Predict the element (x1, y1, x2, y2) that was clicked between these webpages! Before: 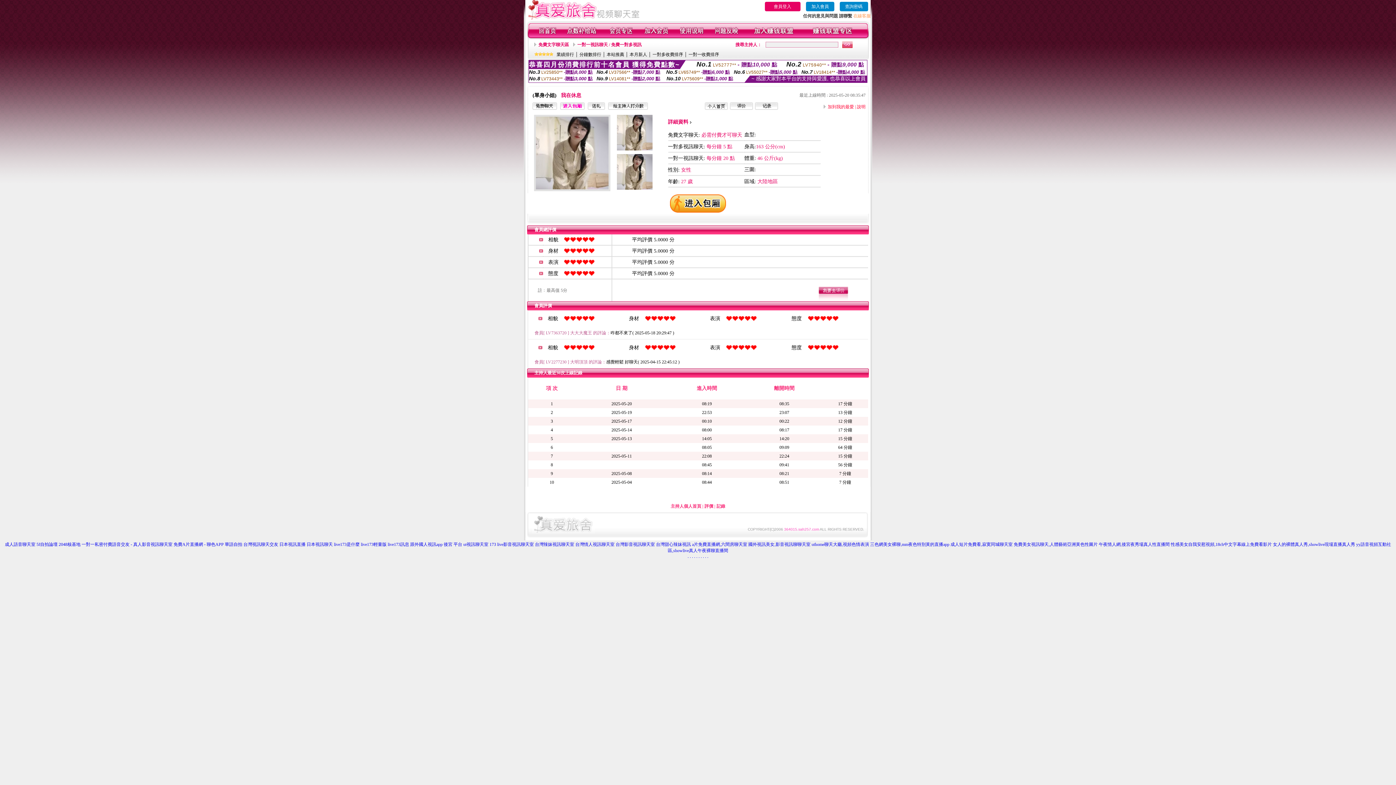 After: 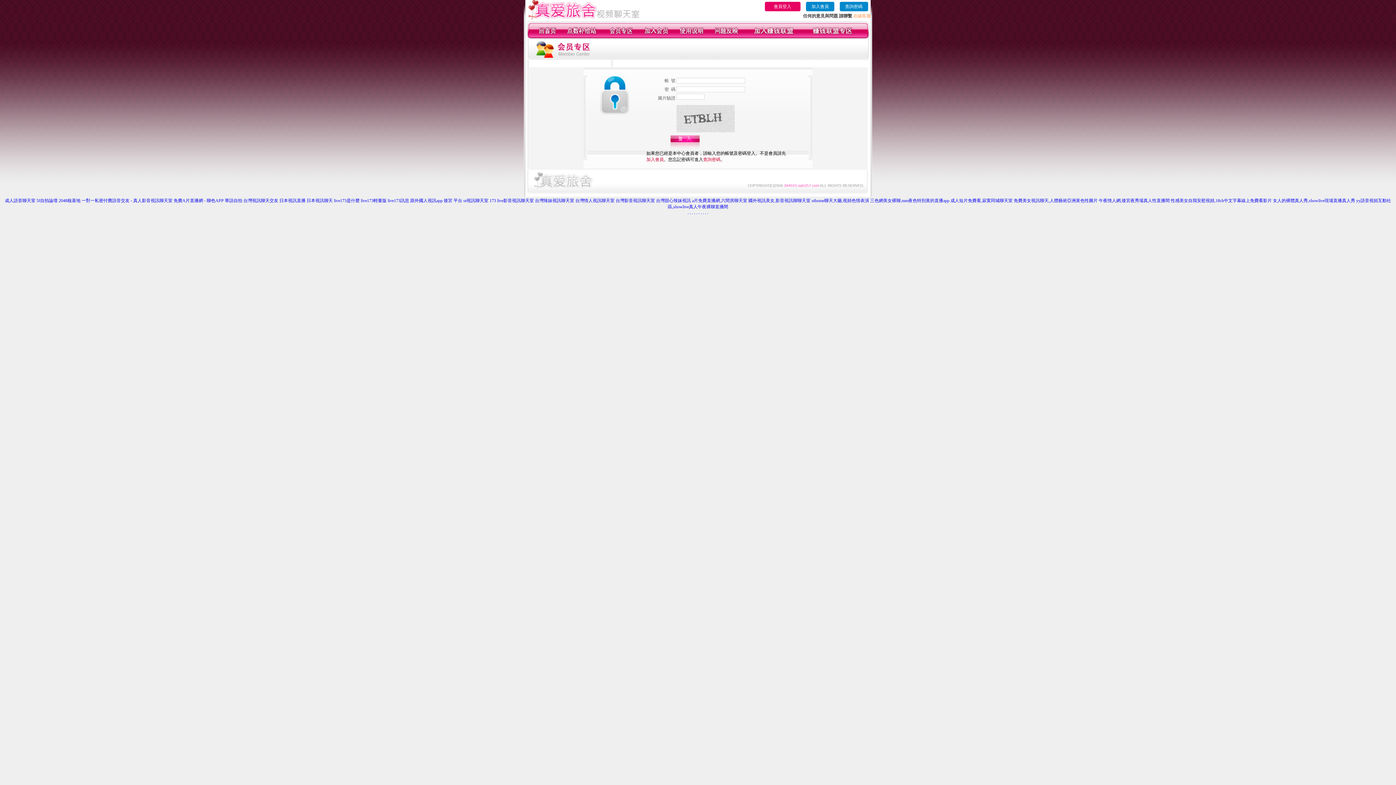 Action: bbox: (608, 105, 648, 110)